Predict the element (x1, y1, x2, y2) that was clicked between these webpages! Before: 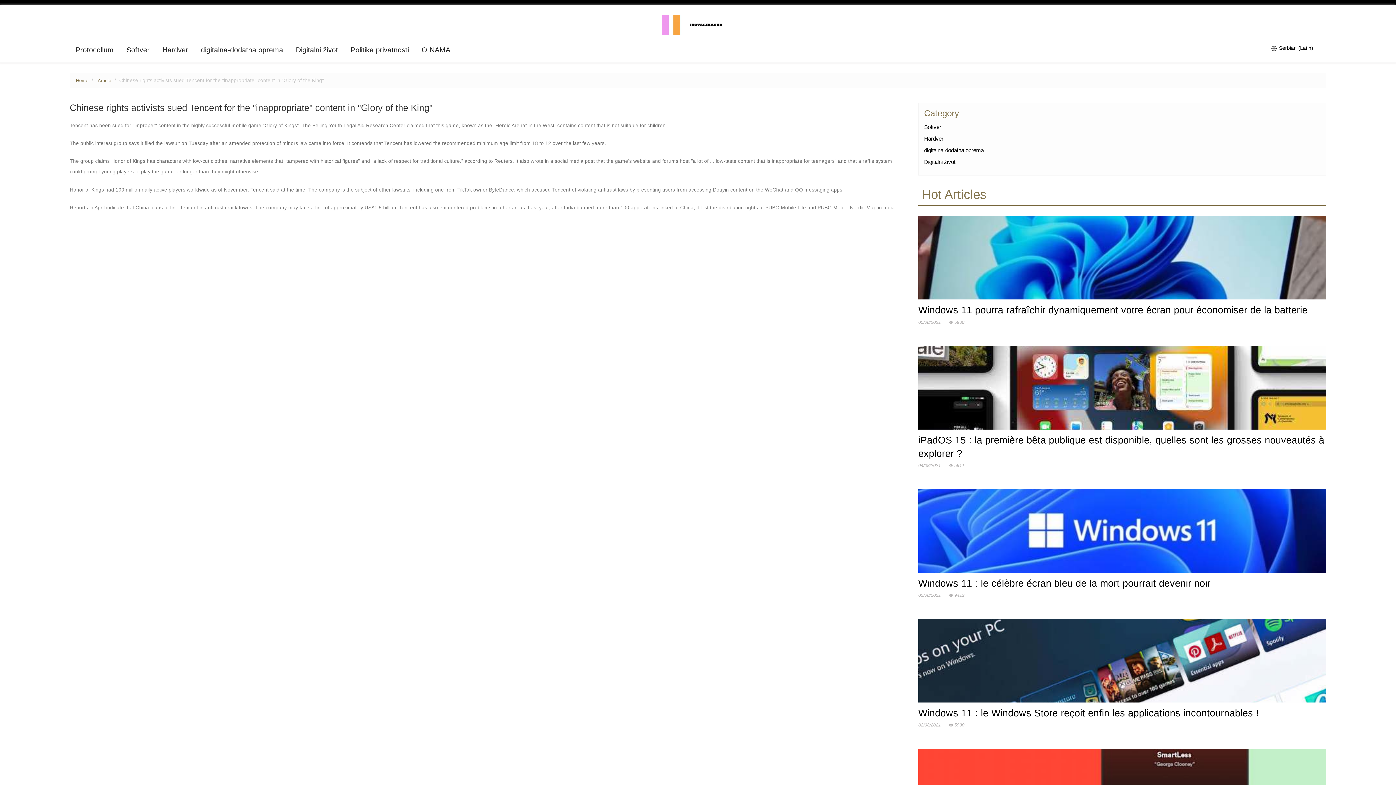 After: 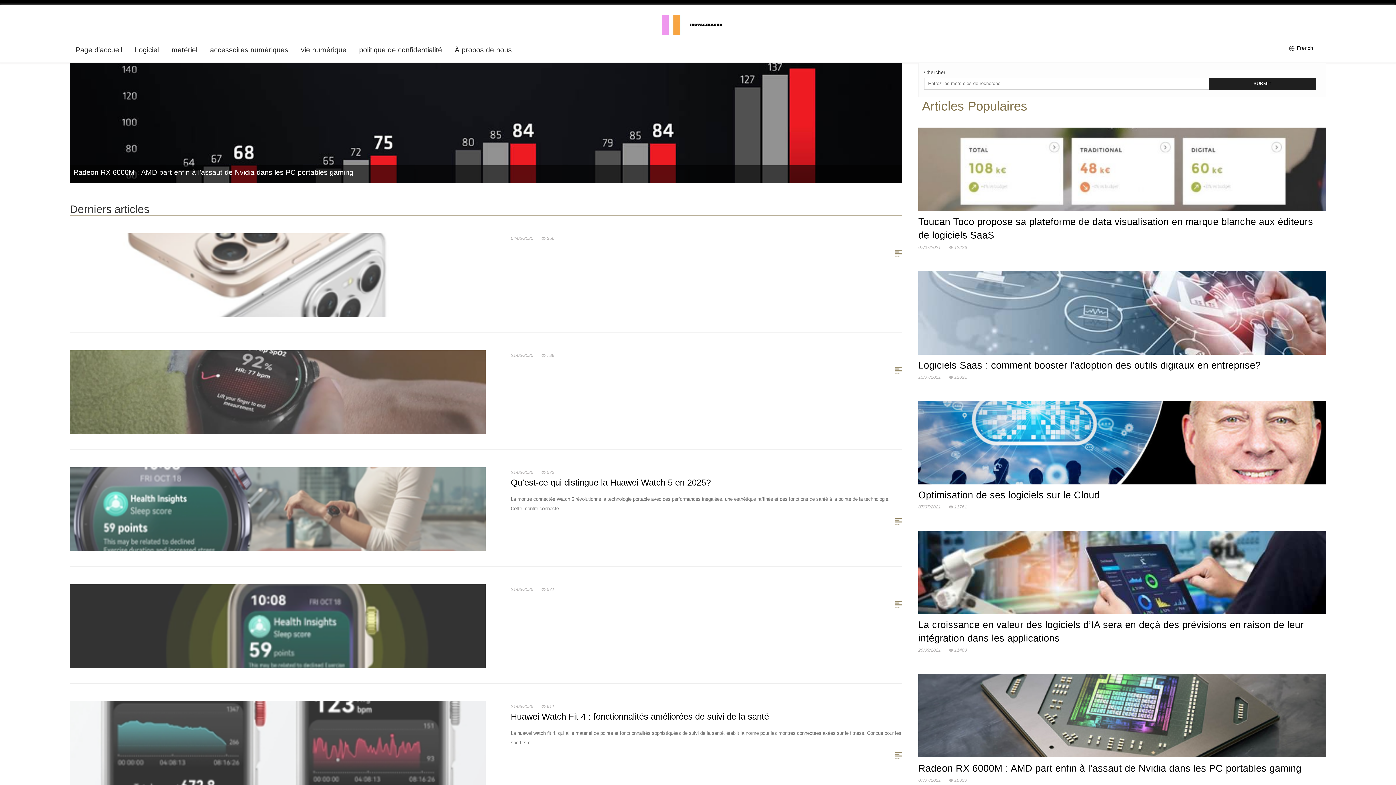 Action: label: Protocollum bbox: (75, 46, 113, 53)